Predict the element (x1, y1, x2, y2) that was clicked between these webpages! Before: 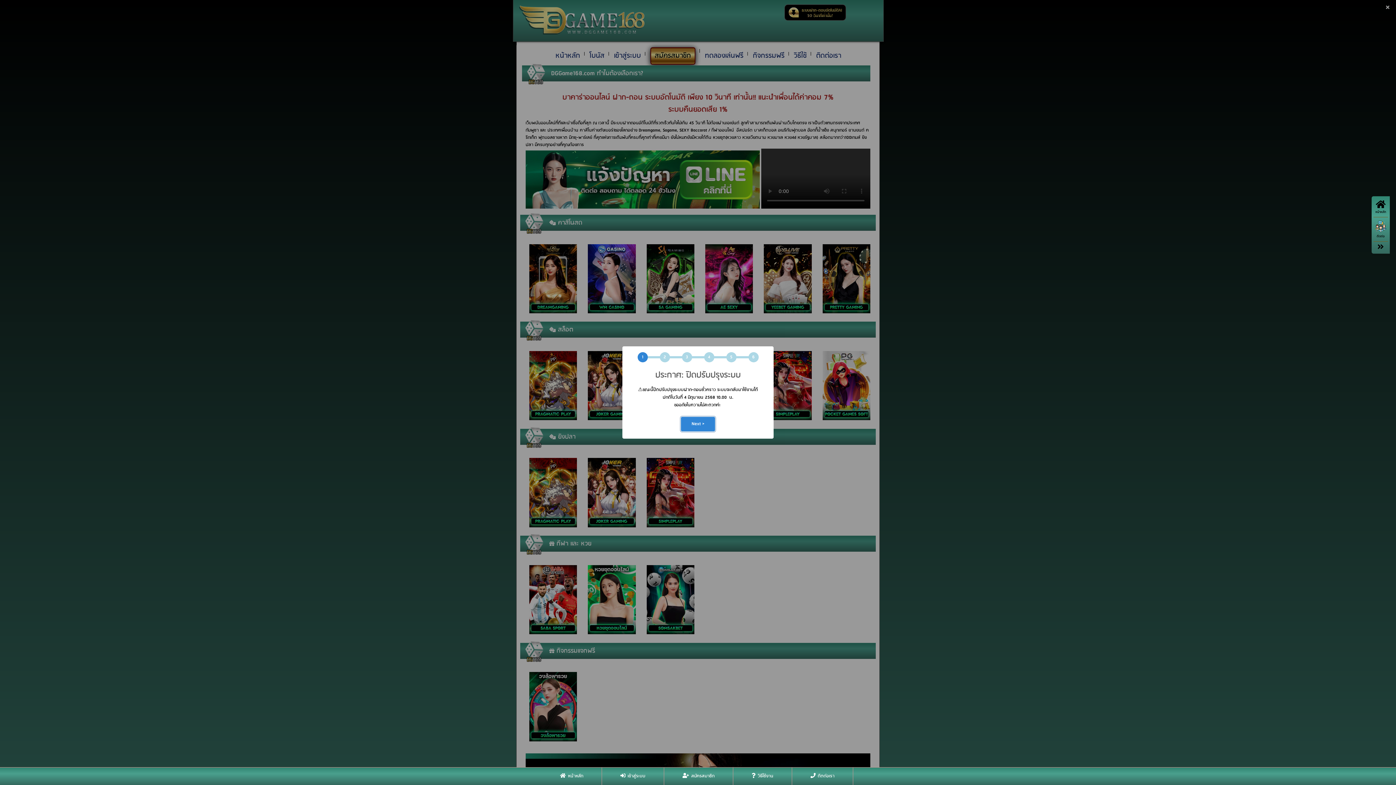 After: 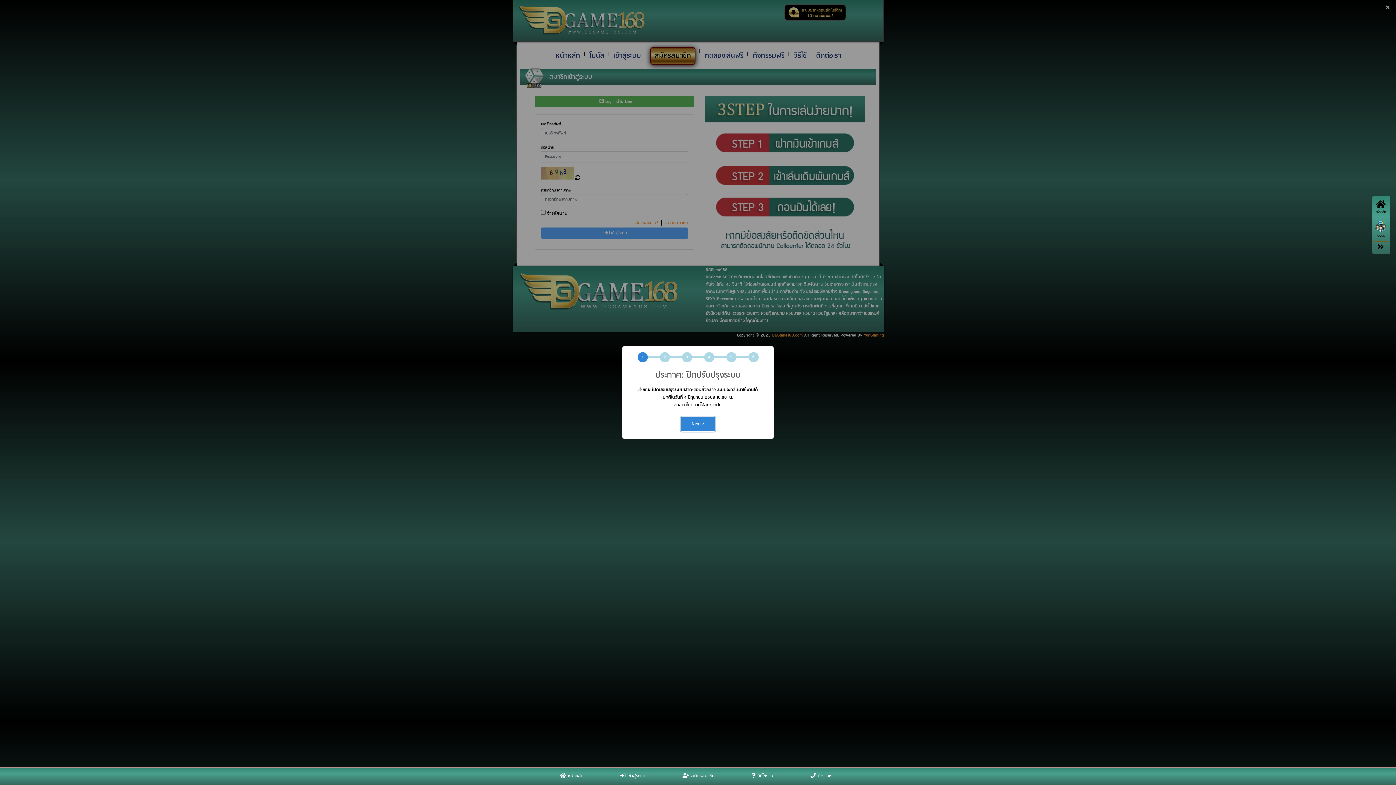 Action: bbox: (792, 768, 853, 785) label:  ติดต่อเรา